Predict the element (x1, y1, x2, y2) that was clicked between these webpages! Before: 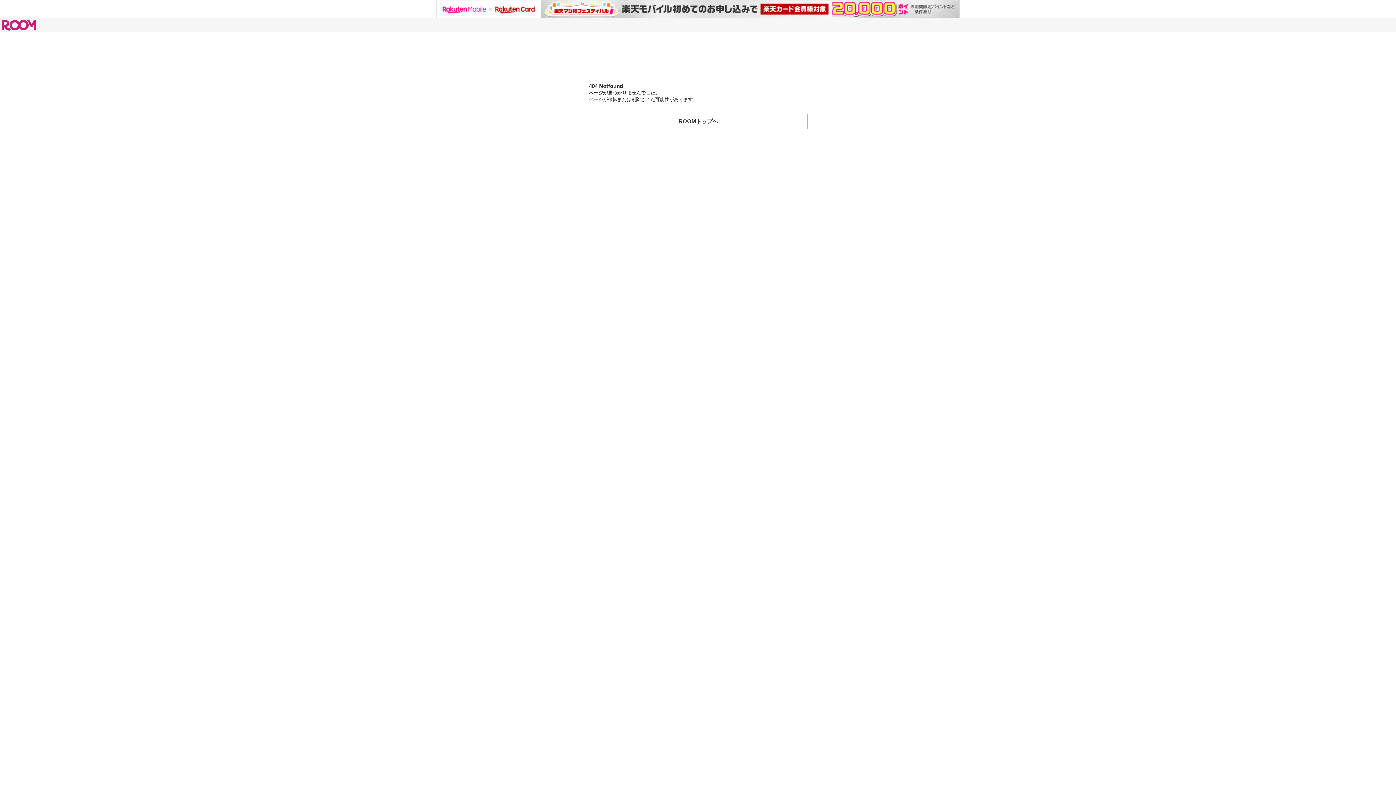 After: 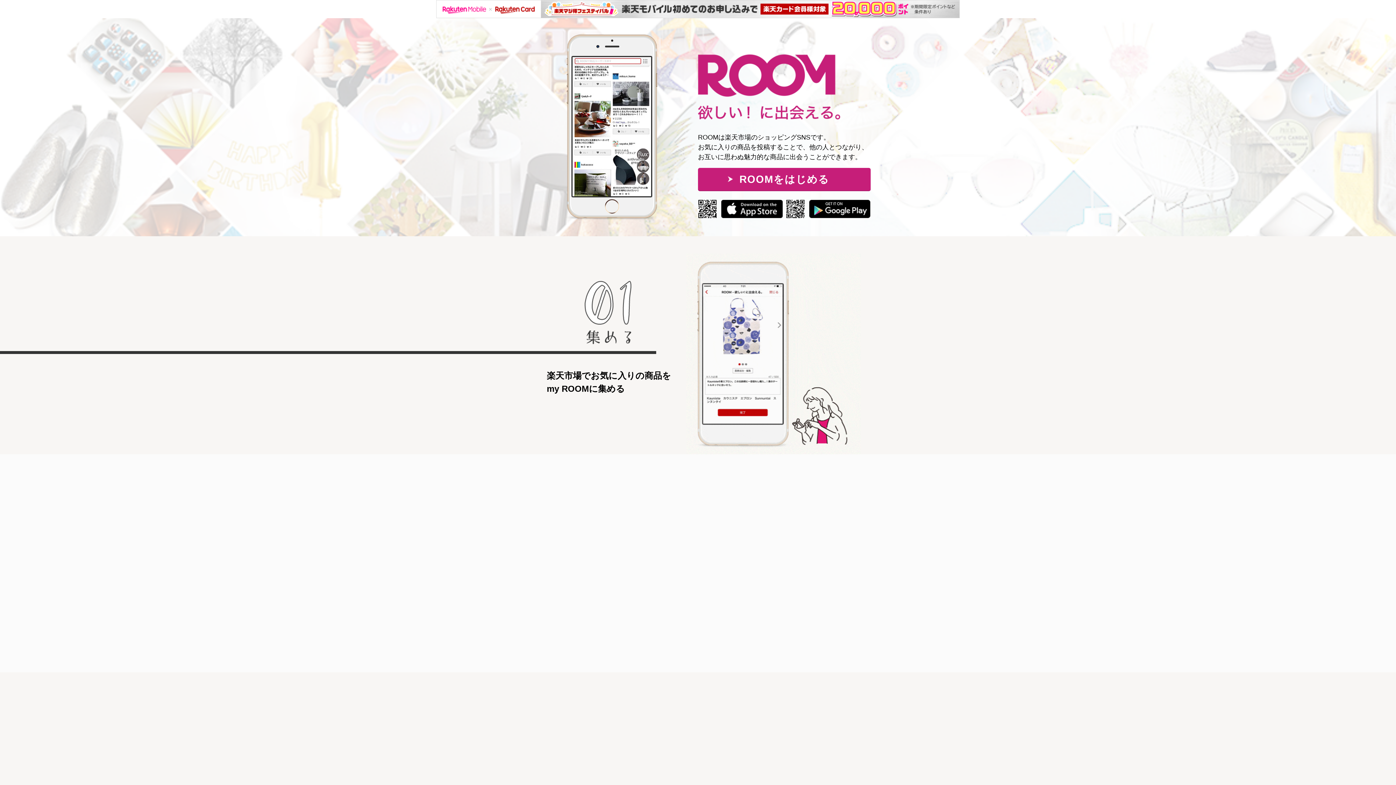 Action: label: ROOMトップへ bbox: (589, 113, 808, 129)